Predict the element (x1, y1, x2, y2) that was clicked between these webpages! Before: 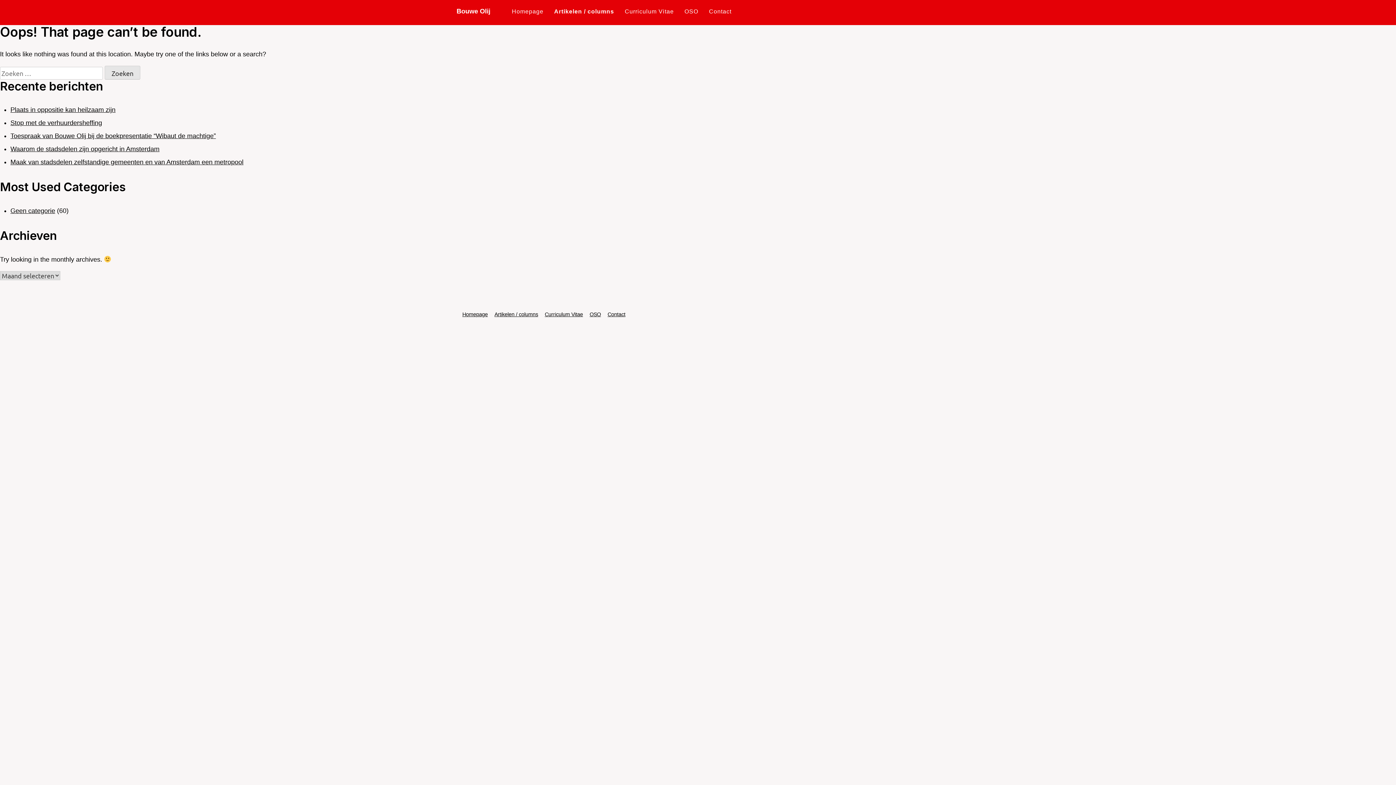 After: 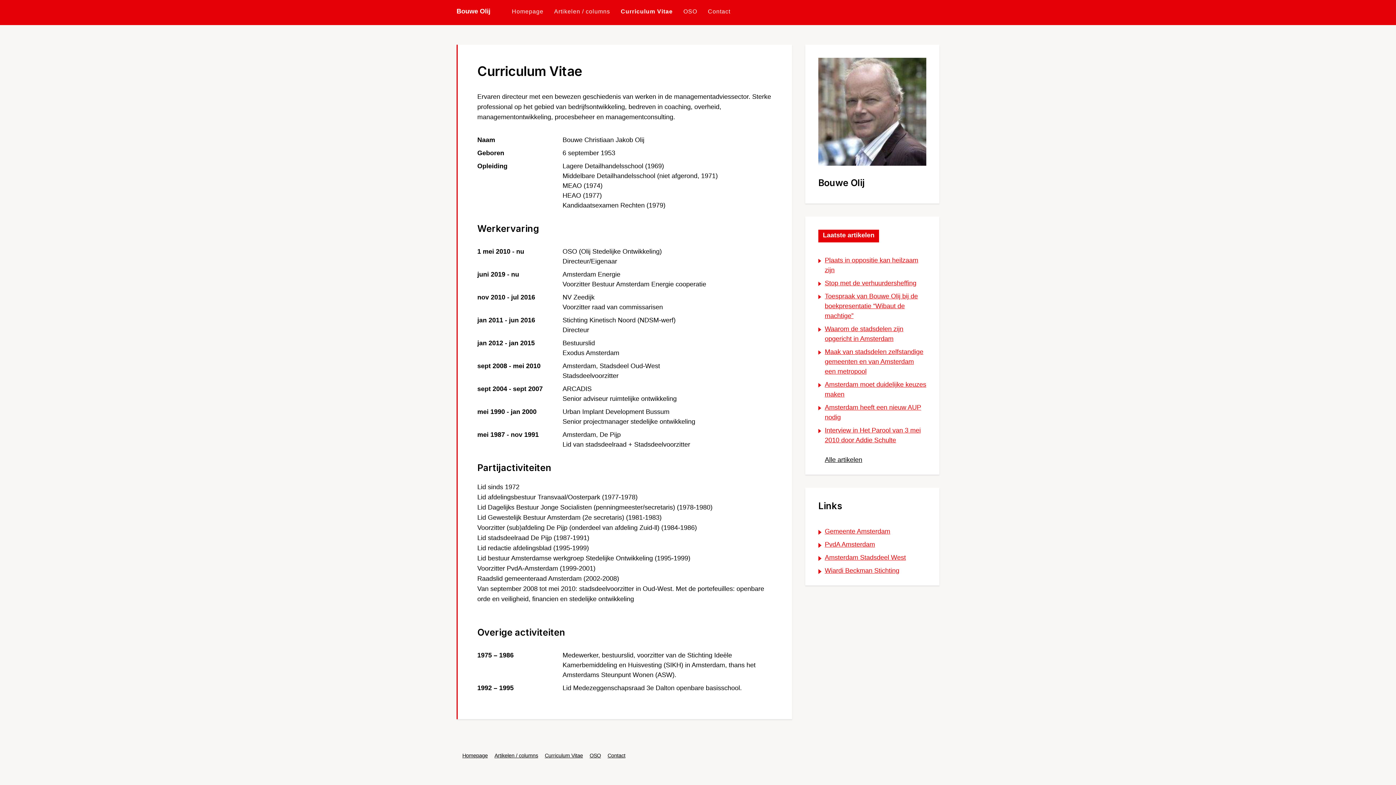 Action: label: Curriculum Vitae bbox: (544, 311, 583, 317)